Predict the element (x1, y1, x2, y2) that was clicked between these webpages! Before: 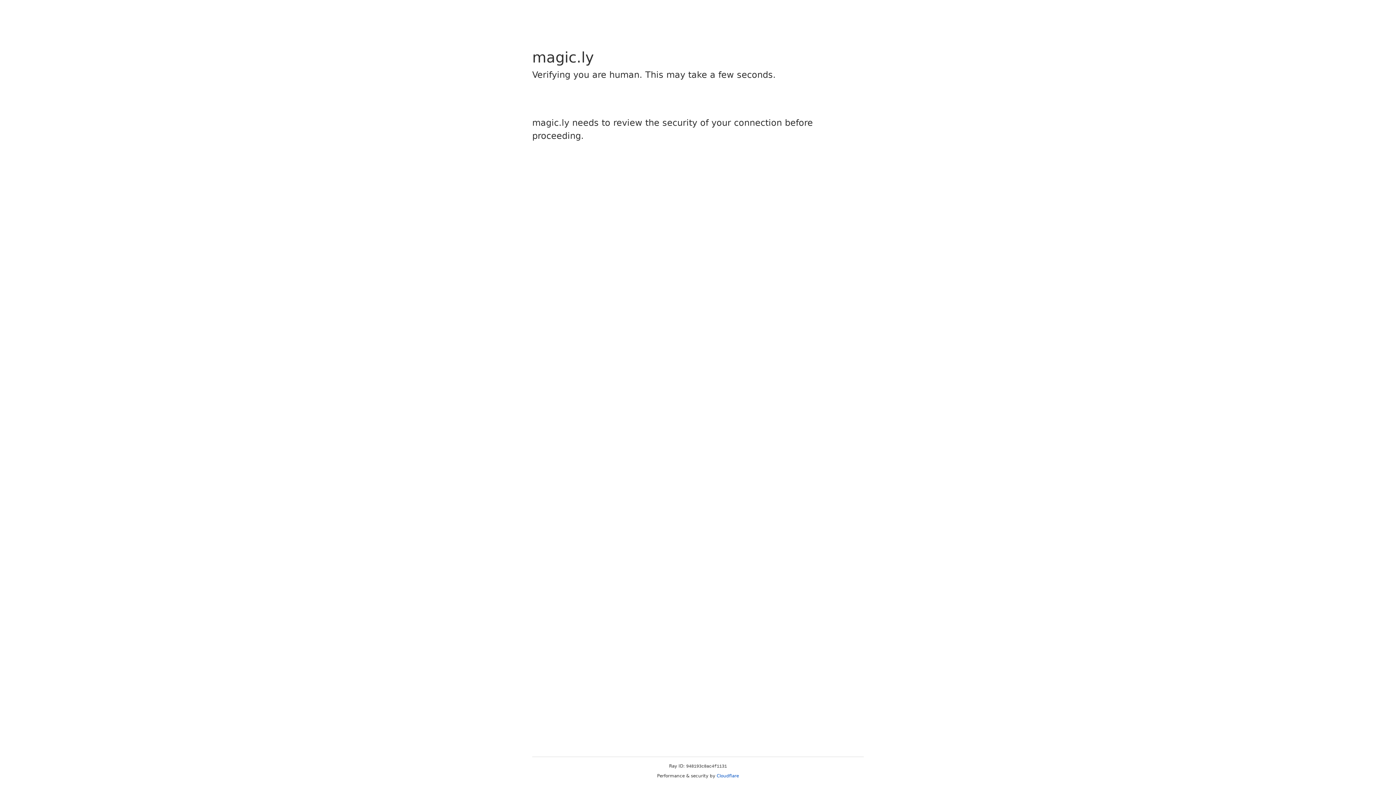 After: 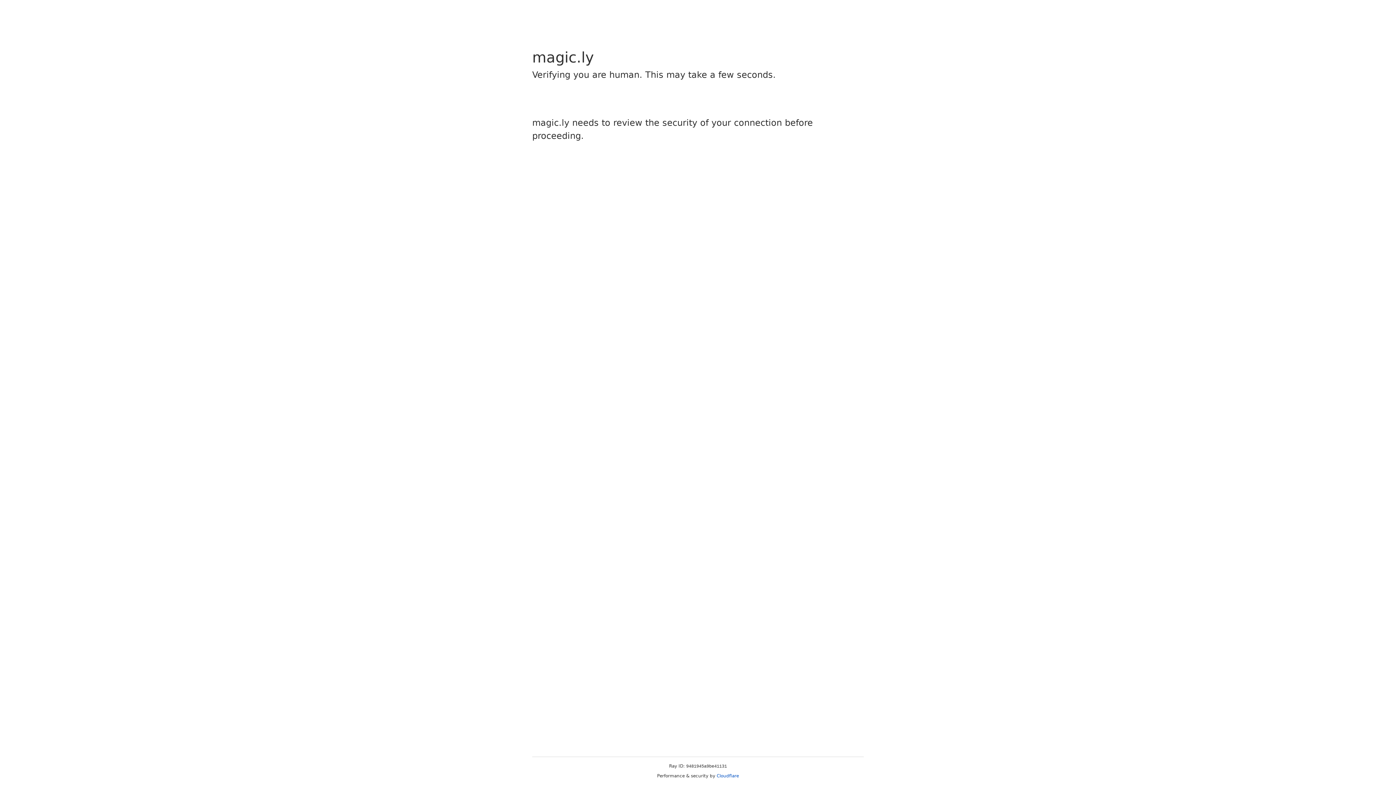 Action: label: Cloudflare bbox: (716, 773, 739, 778)